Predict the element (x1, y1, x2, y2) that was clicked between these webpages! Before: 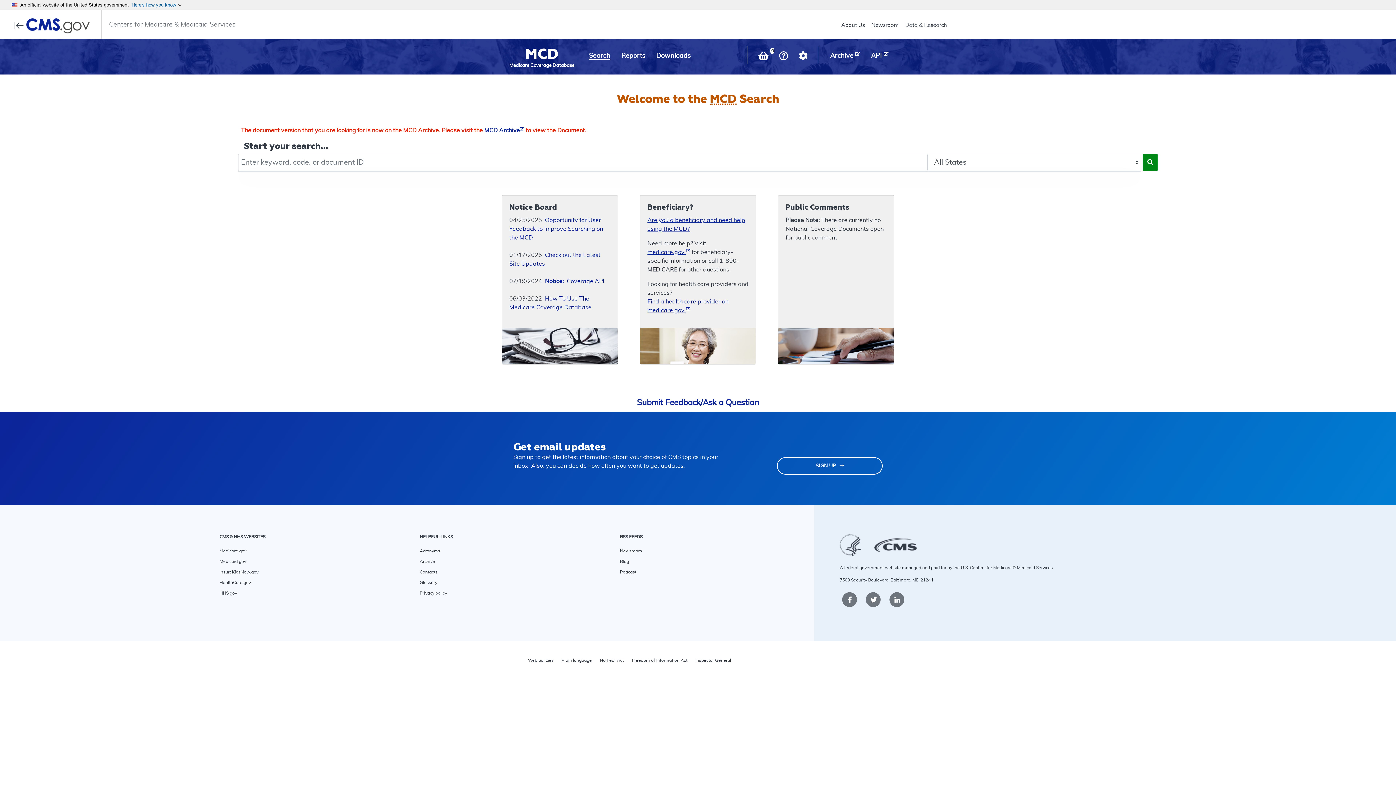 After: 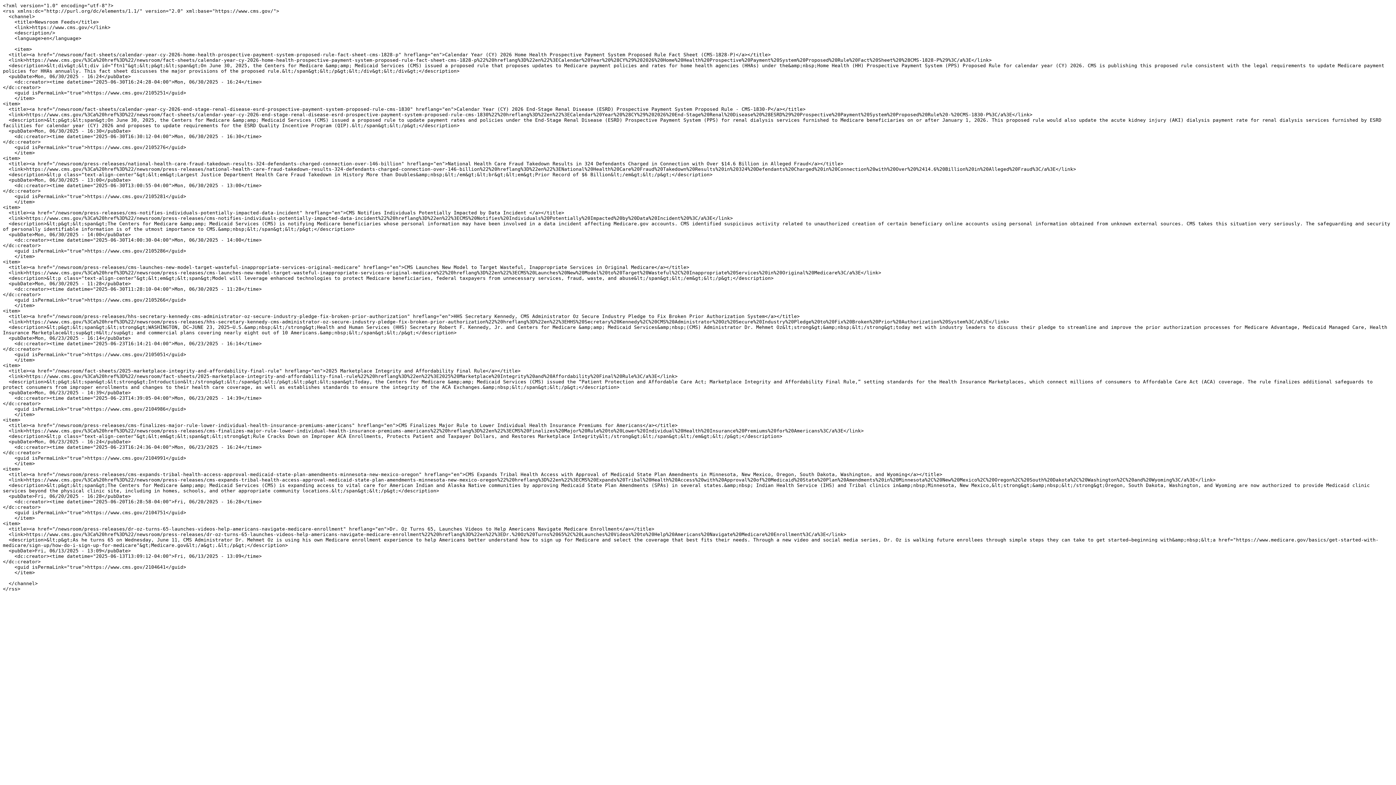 Action: label: Newsroom
RSS Feeds bbox: (620, 549, 642, 553)